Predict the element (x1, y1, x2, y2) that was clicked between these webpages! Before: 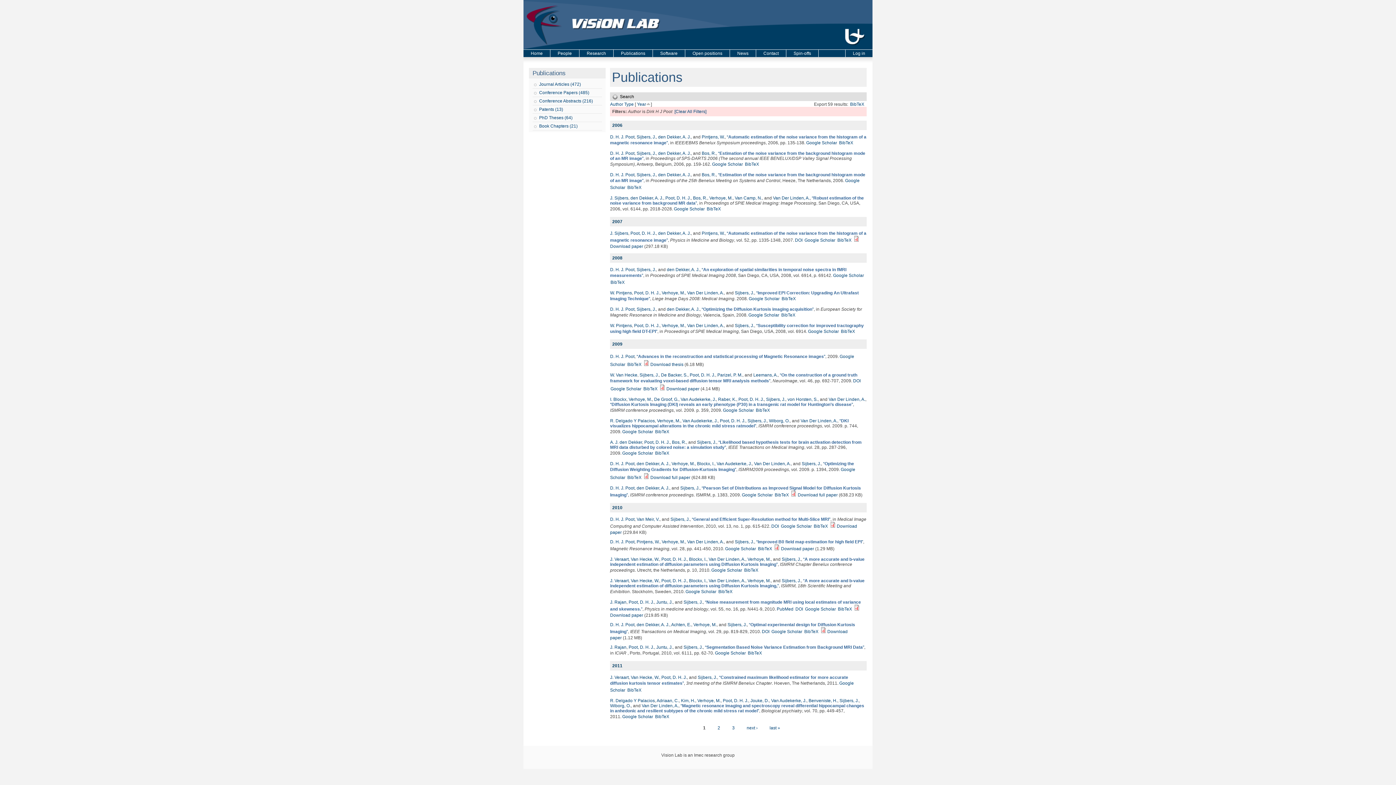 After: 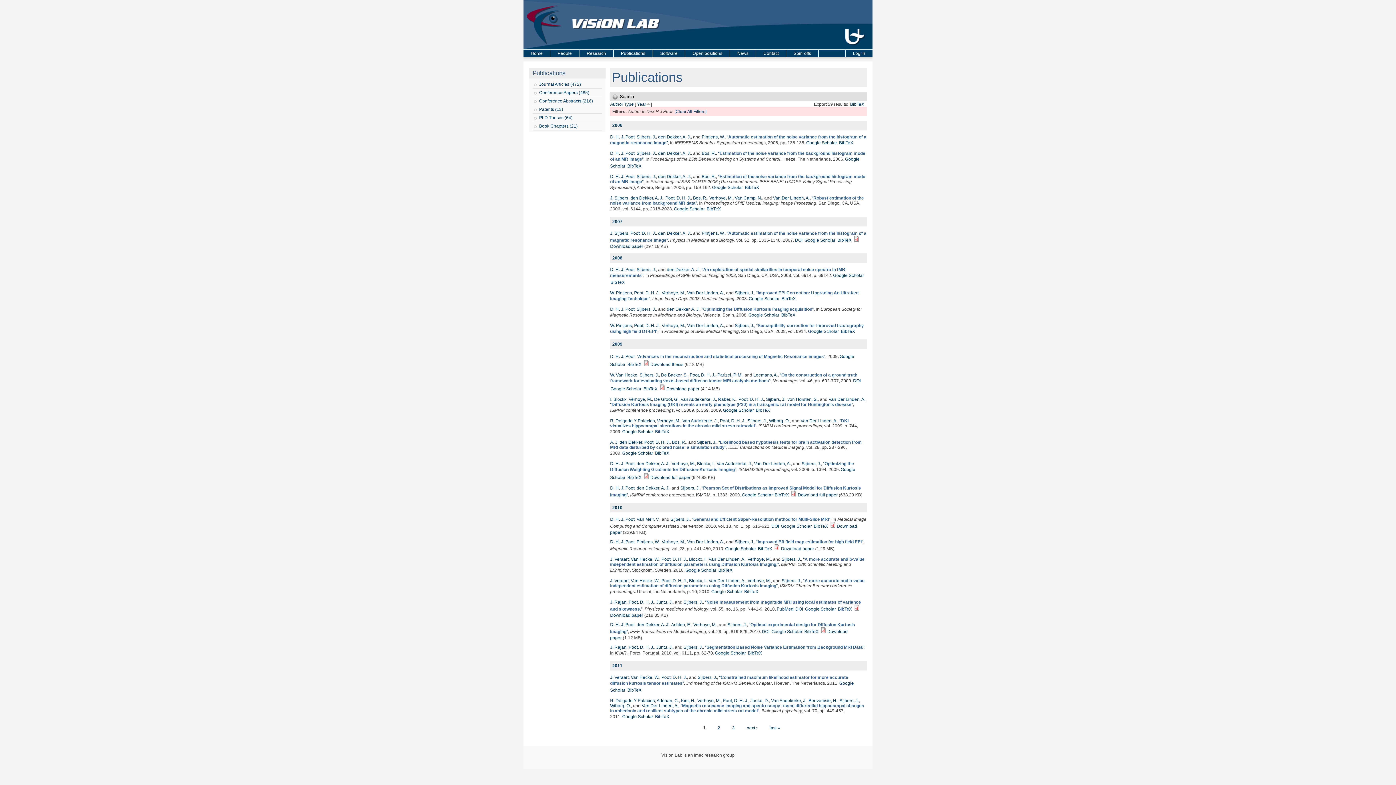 Action: bbox: (634, 290, 659, 295) label: Poot, D. H. J.